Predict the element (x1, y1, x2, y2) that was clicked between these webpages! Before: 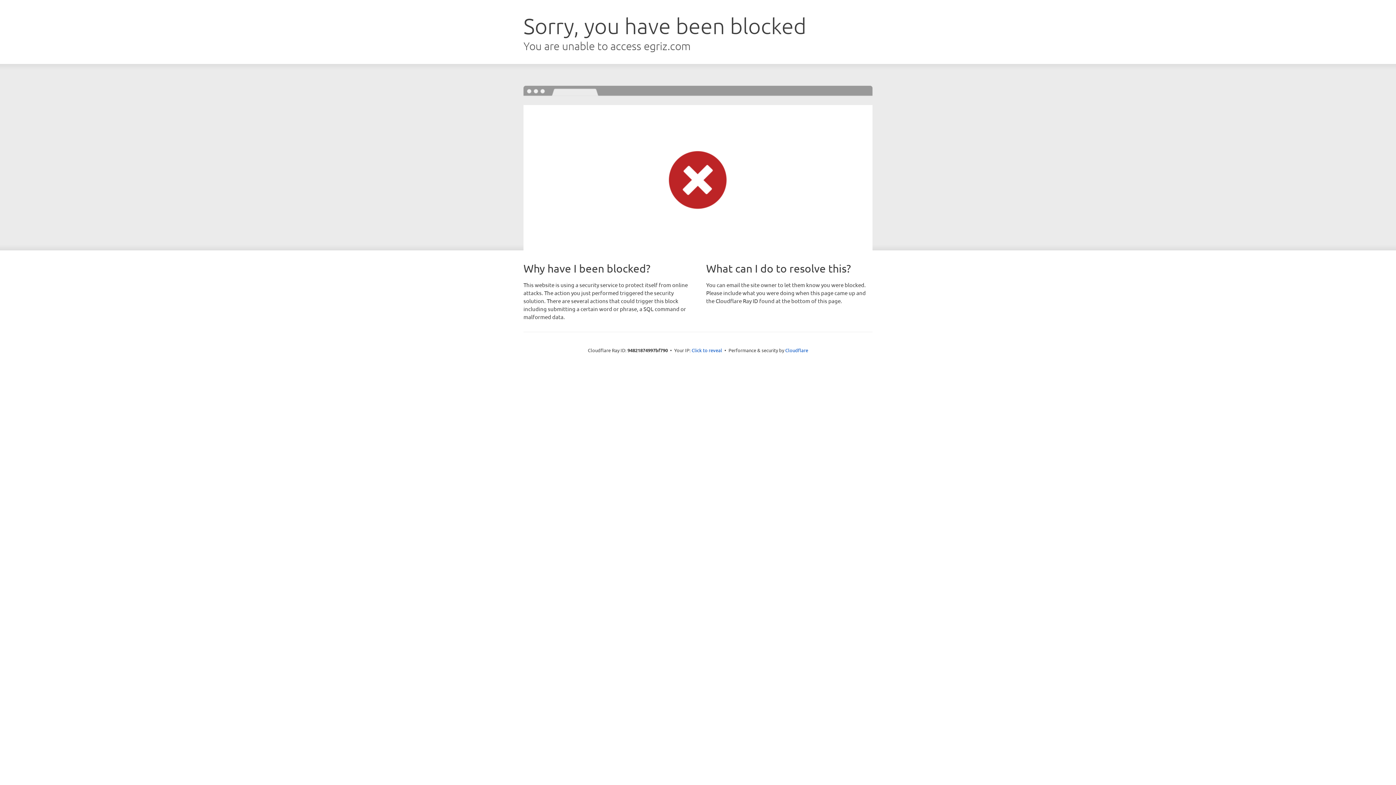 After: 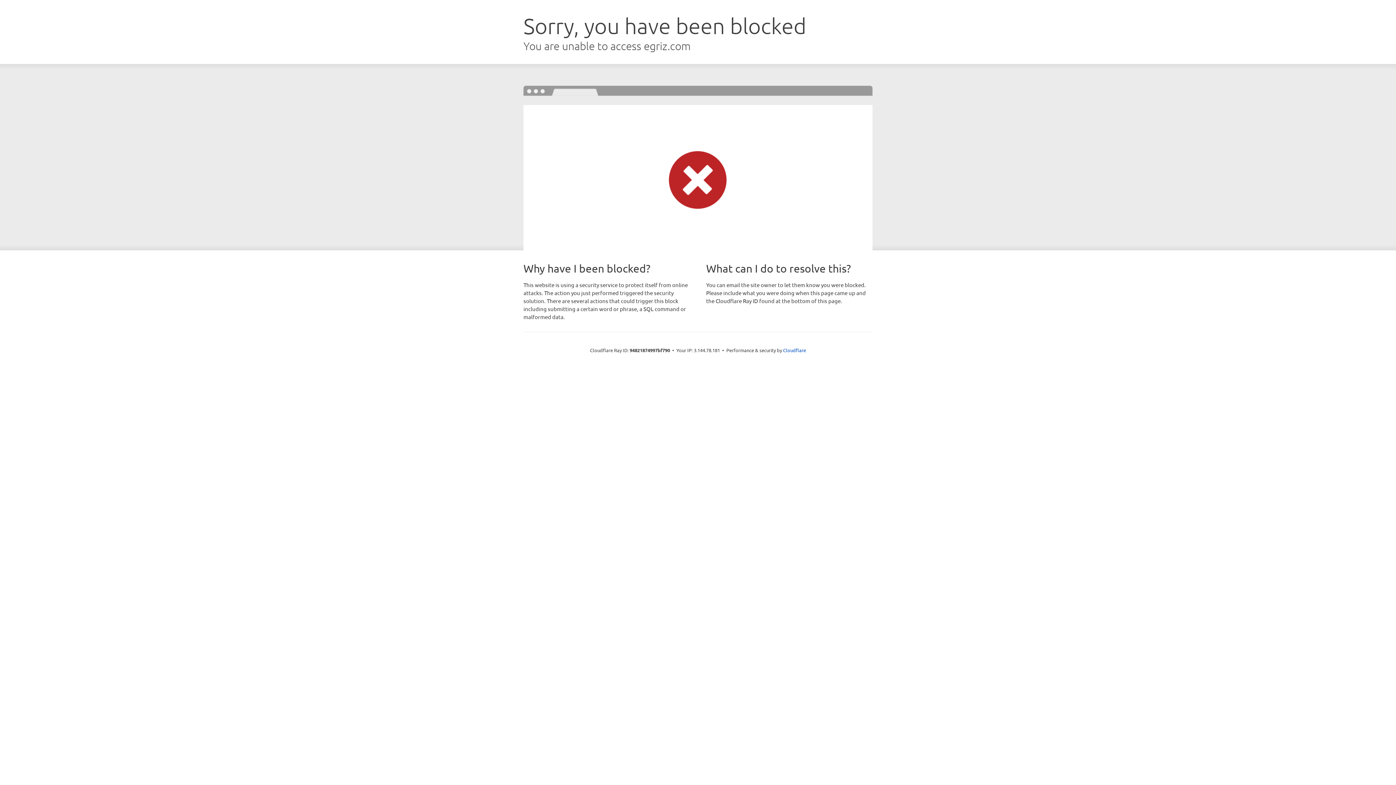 Action: bbox: (691, 346, 722, 353) label: Click to reveal